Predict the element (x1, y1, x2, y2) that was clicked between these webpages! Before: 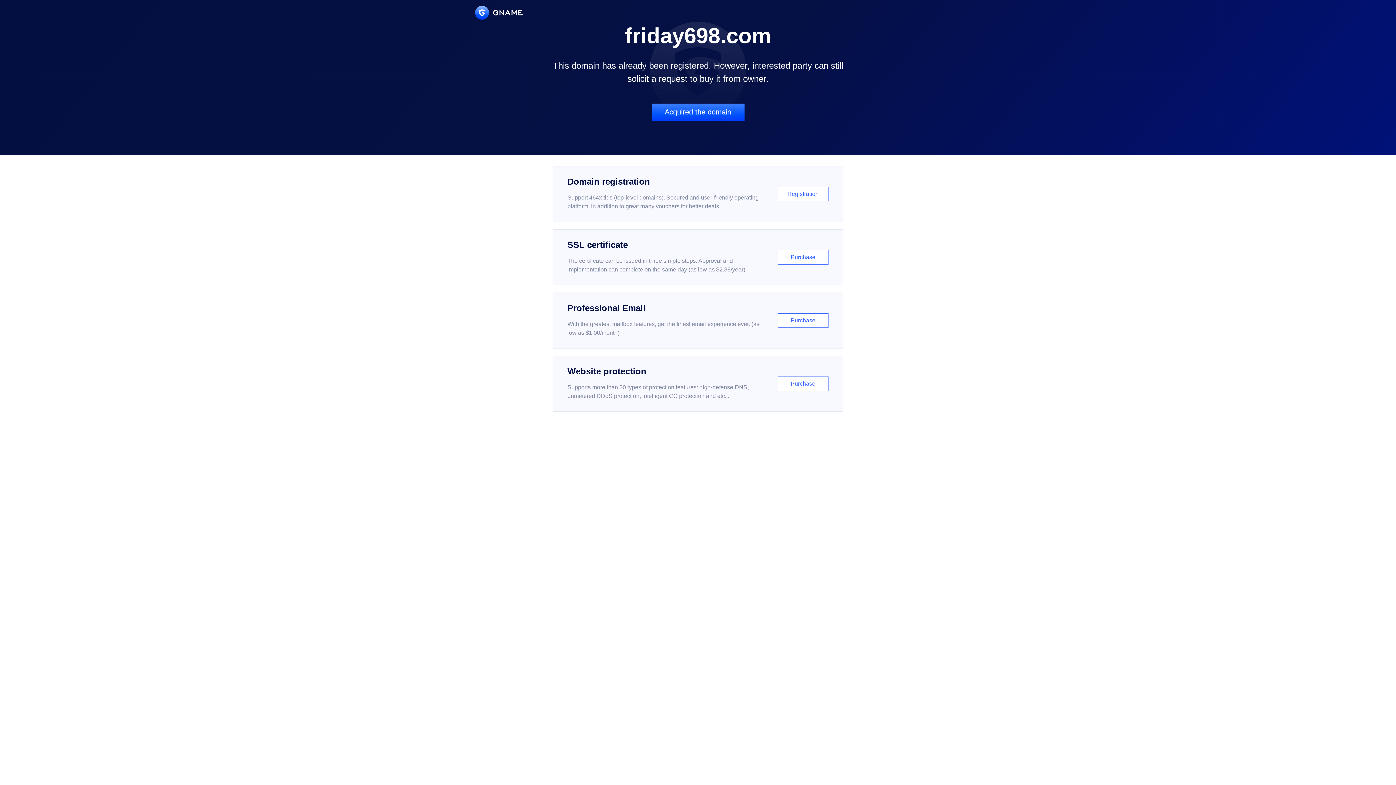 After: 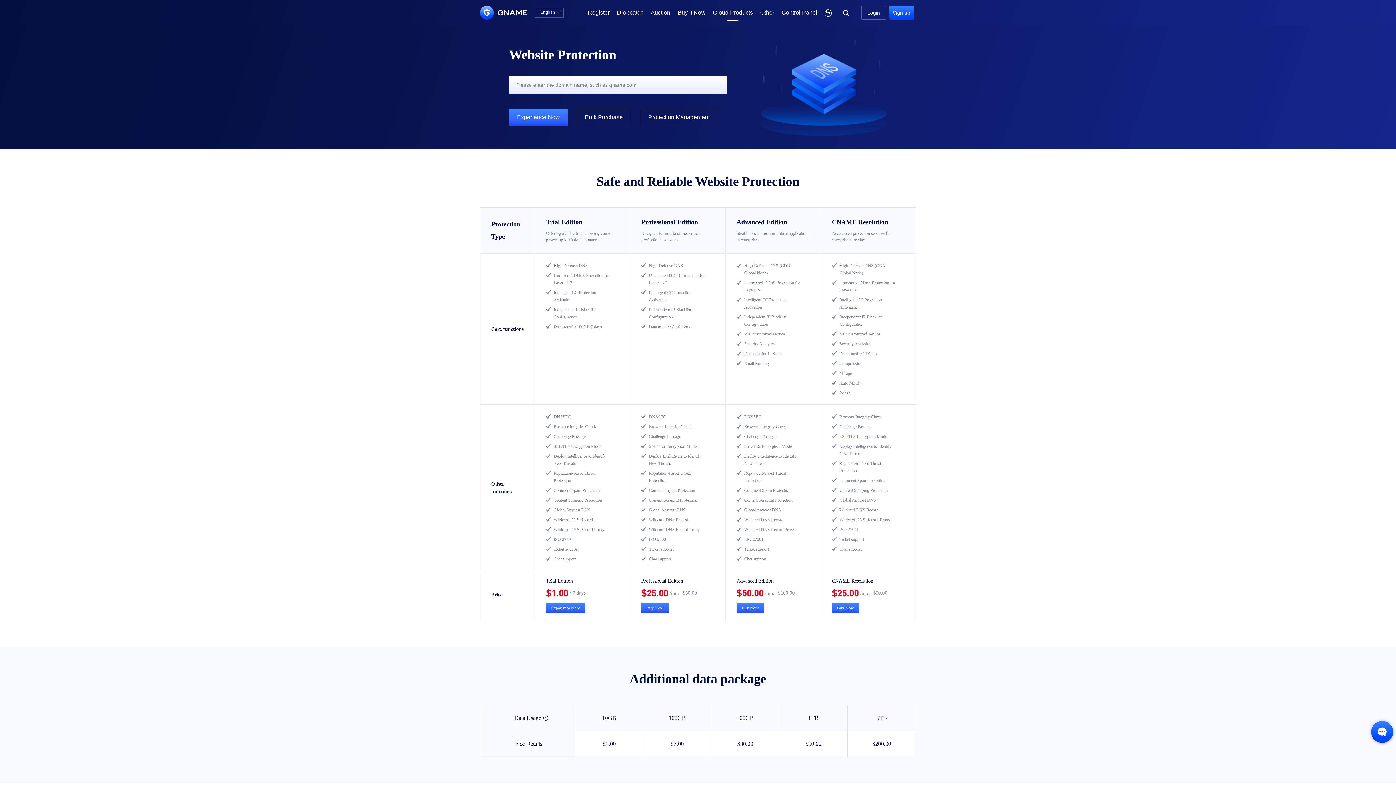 Action: label: Website protection

Supports more than 30 types of protection features: high-defense DNS, unmetered DDoS protection, intelligent CC protection and etc...

Purchase bbox: (552, 356, 843, 412)